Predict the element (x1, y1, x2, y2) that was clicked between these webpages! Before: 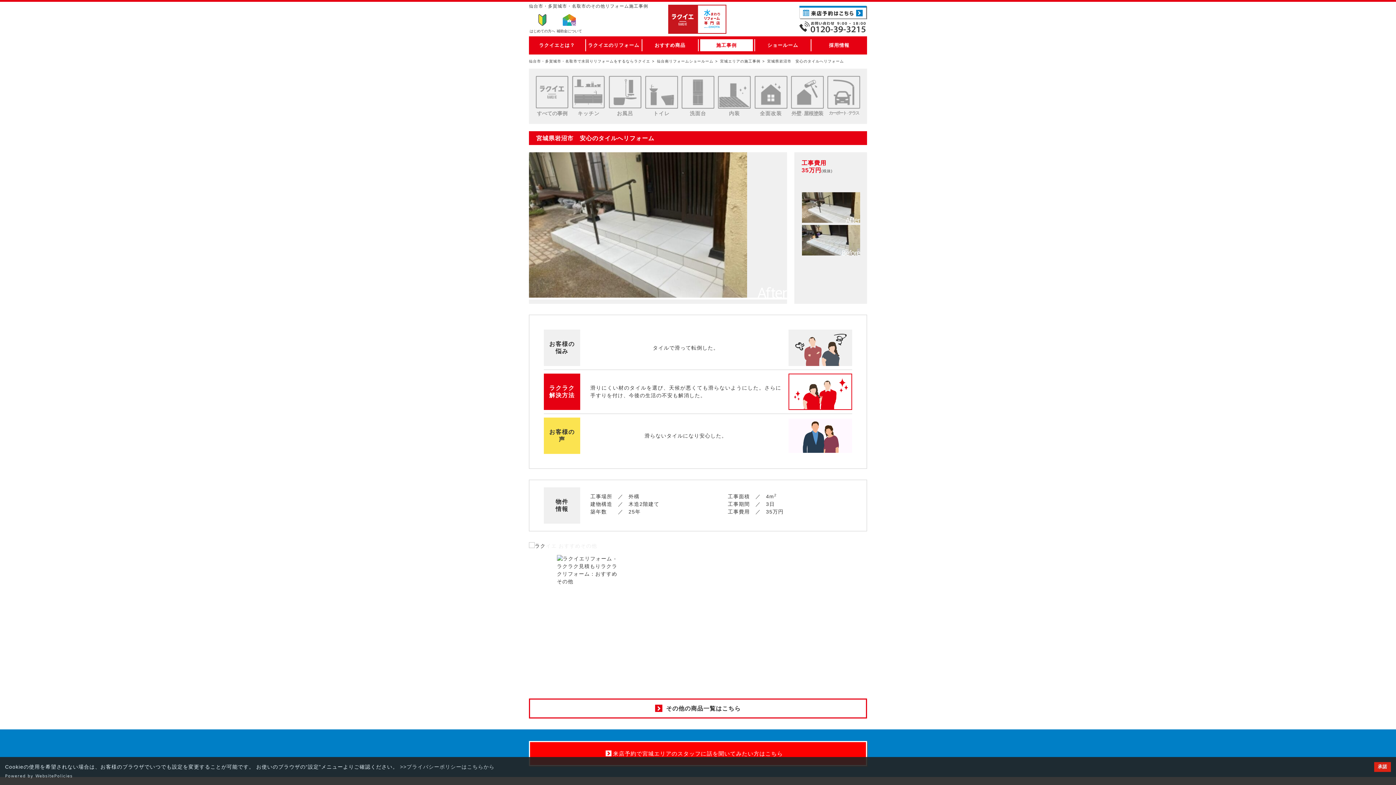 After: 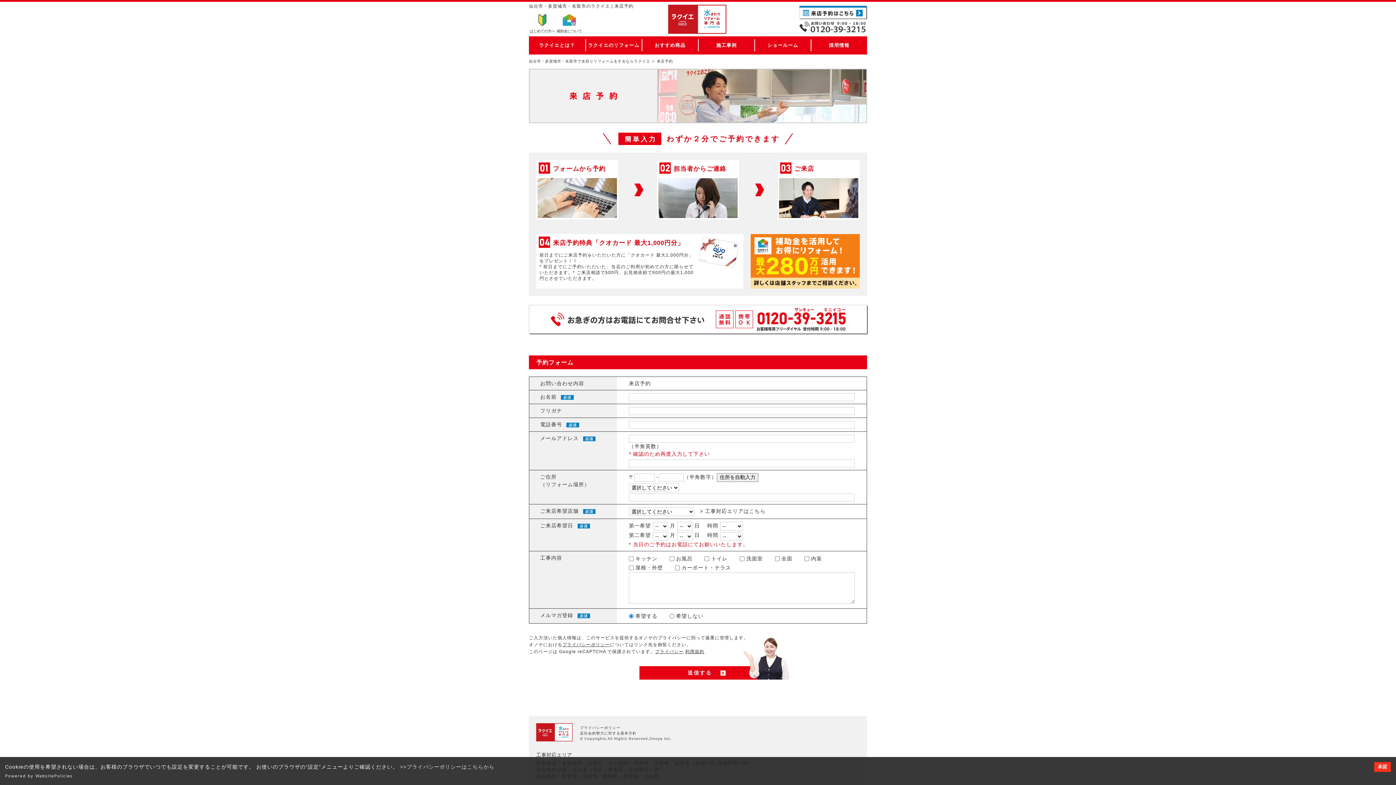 Action: bbox: (530, 742, 866, 765) label: 来店予約で宮城エリアのスタッフに話を聞いてみたい方はこちら